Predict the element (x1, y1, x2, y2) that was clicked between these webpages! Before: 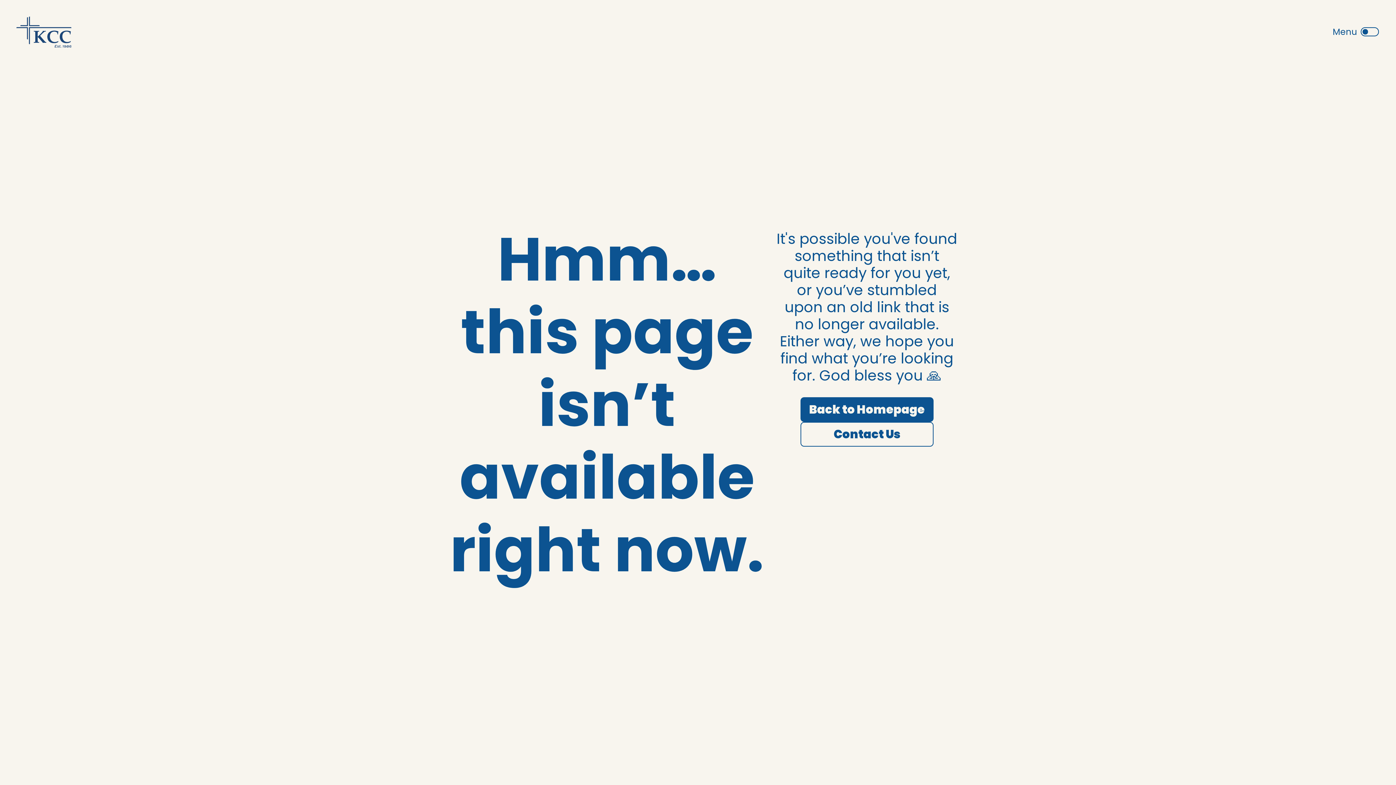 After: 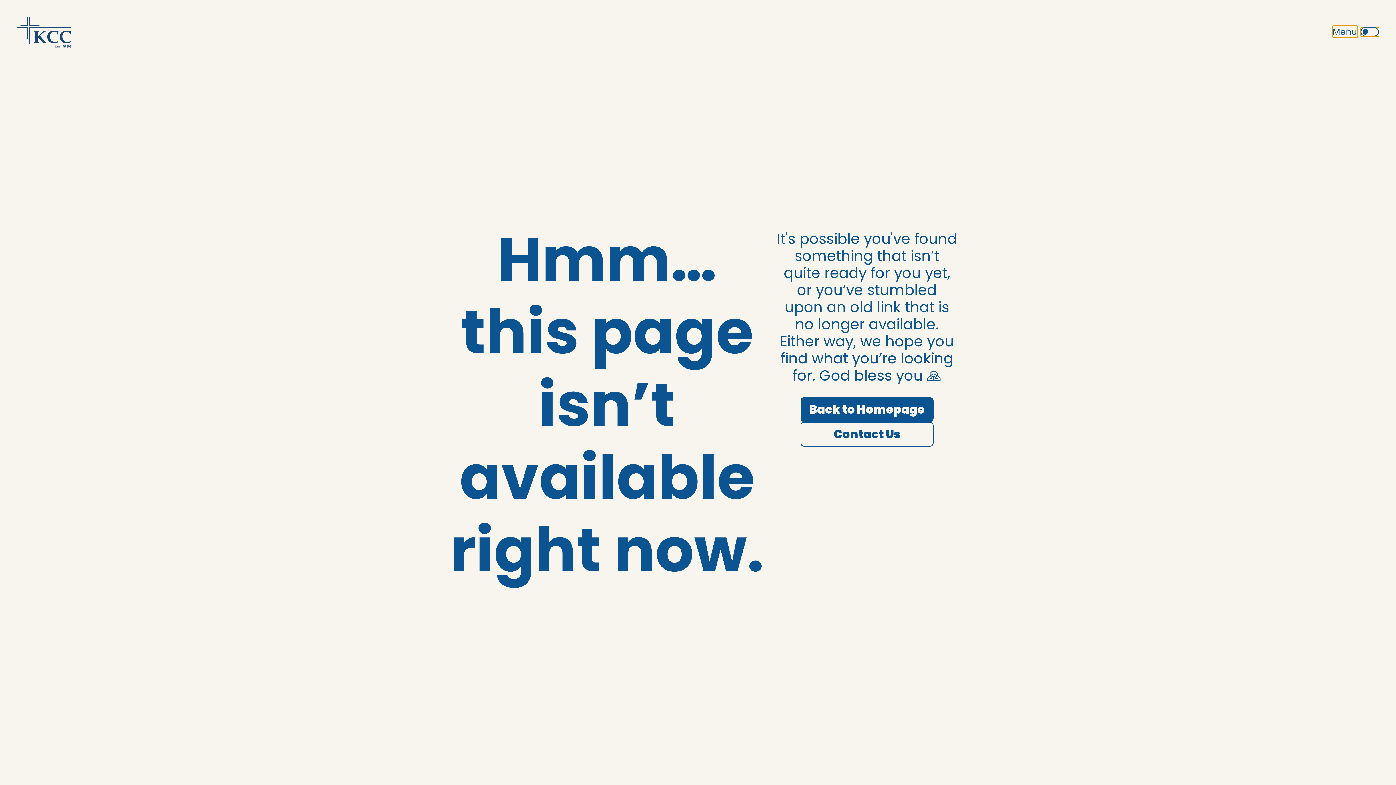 Action: bbox: (1361, 27, 1379, 36)